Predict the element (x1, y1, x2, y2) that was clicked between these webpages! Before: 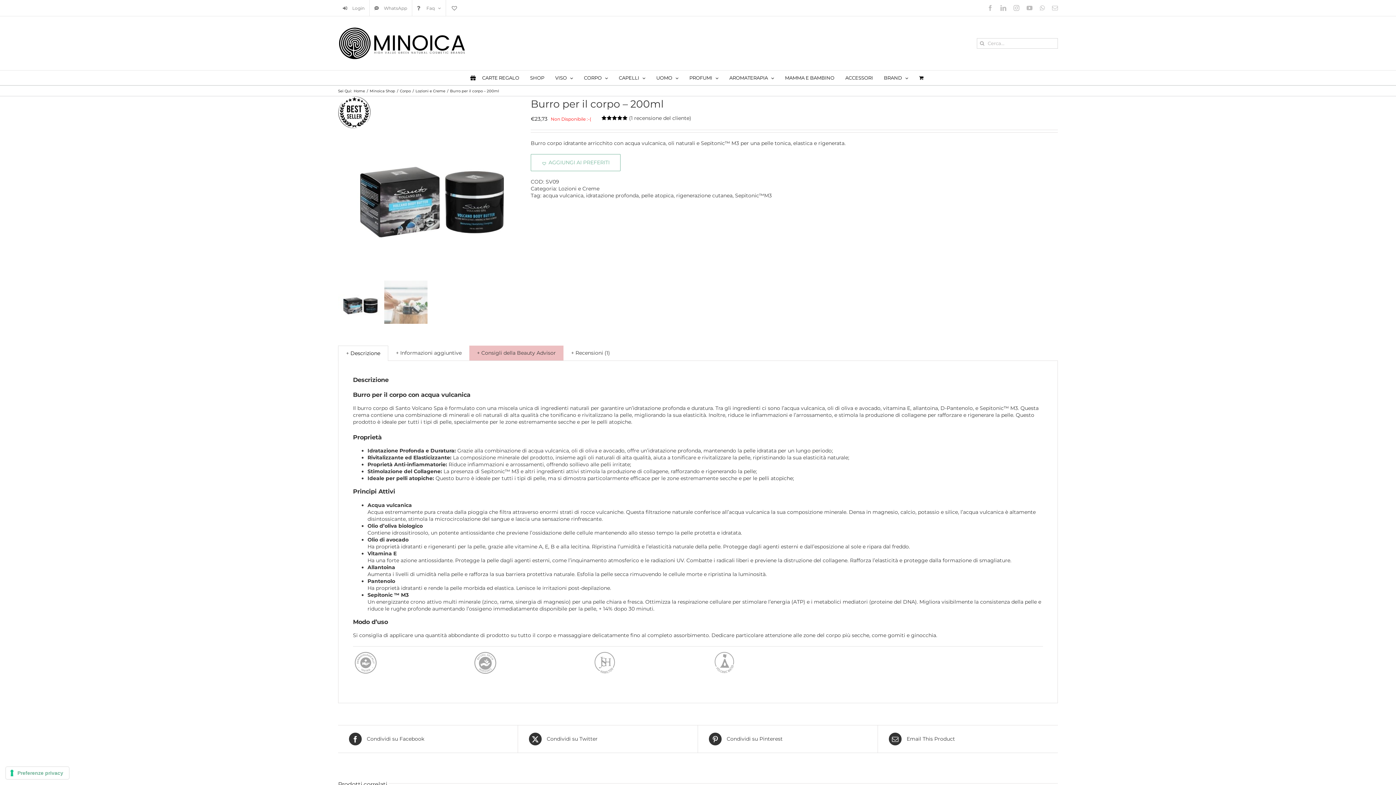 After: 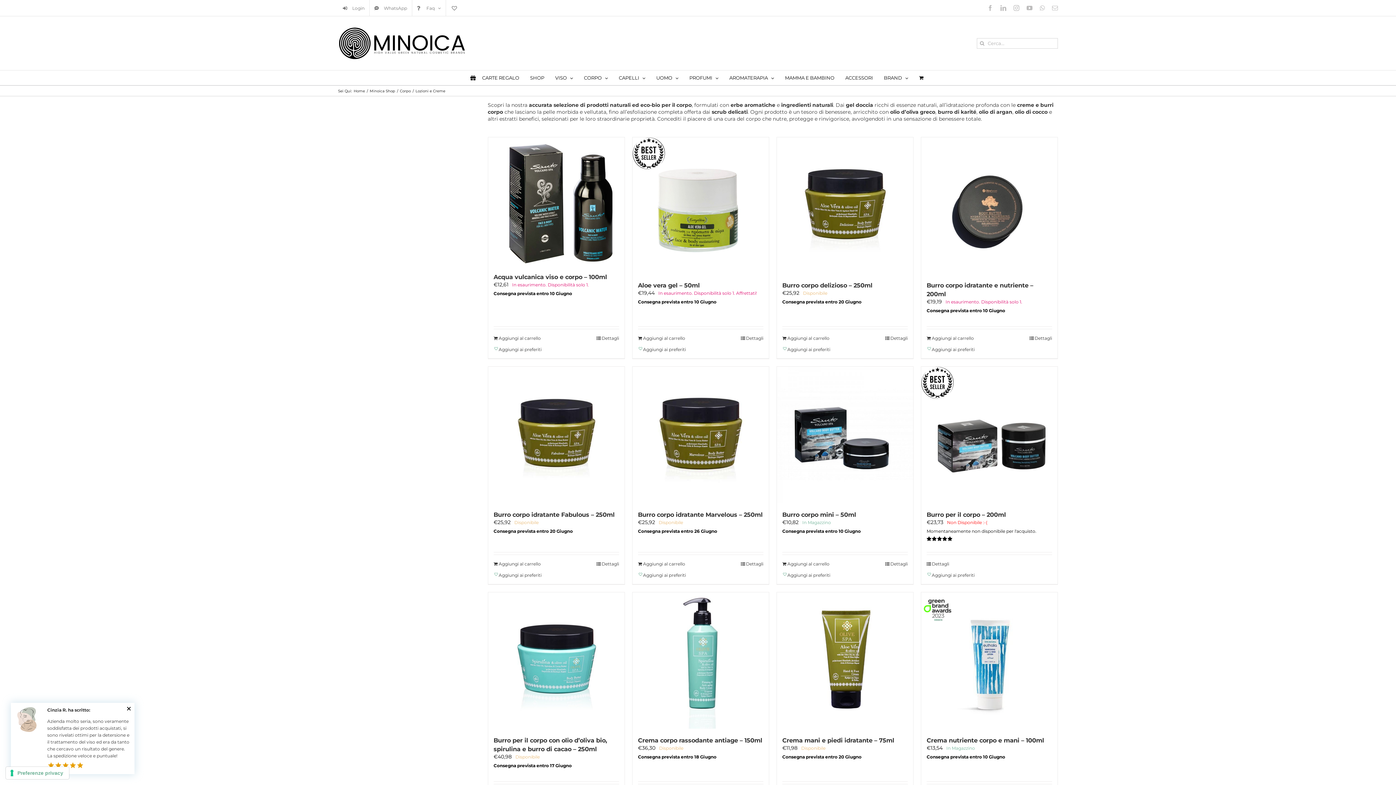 Action: bbox: (415, 88, 445, 93) label: Lozioni e Creme